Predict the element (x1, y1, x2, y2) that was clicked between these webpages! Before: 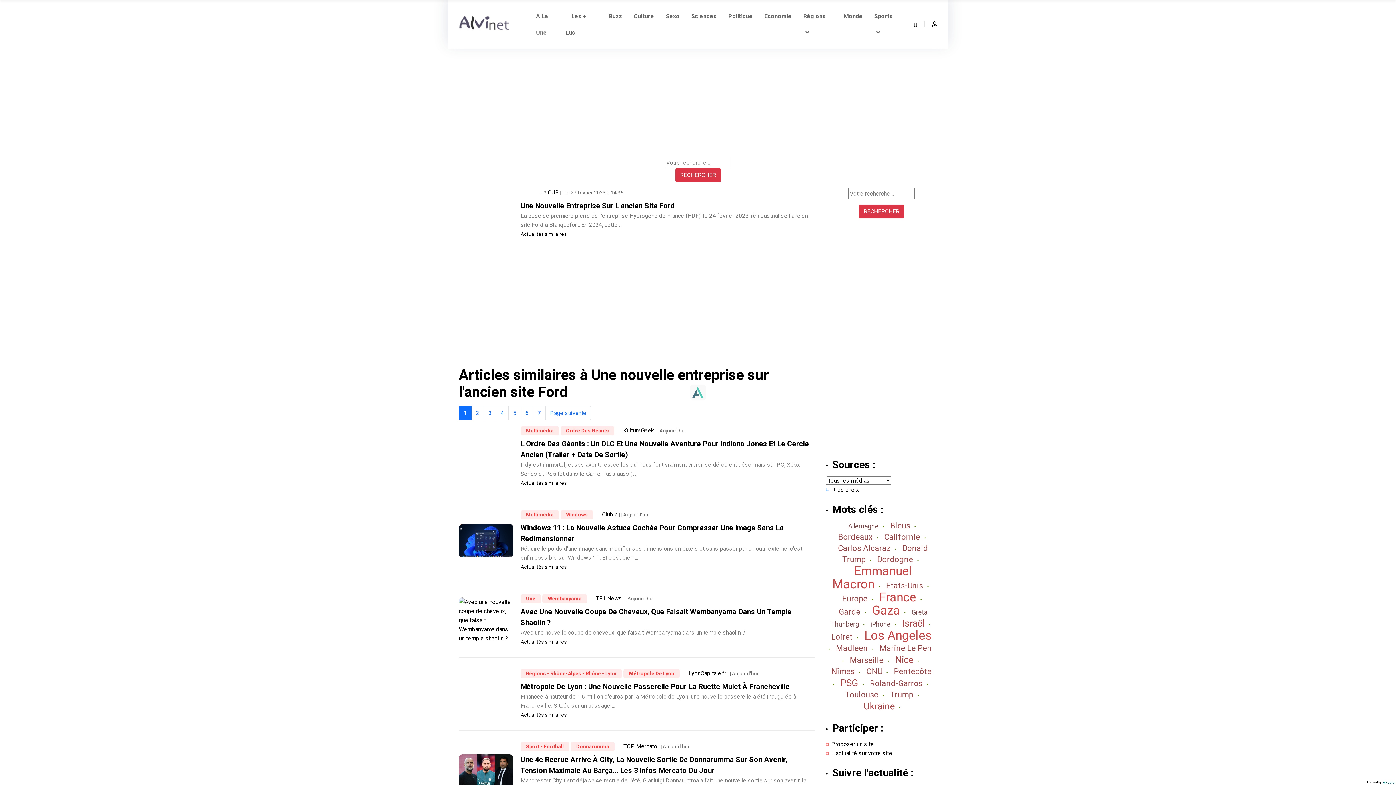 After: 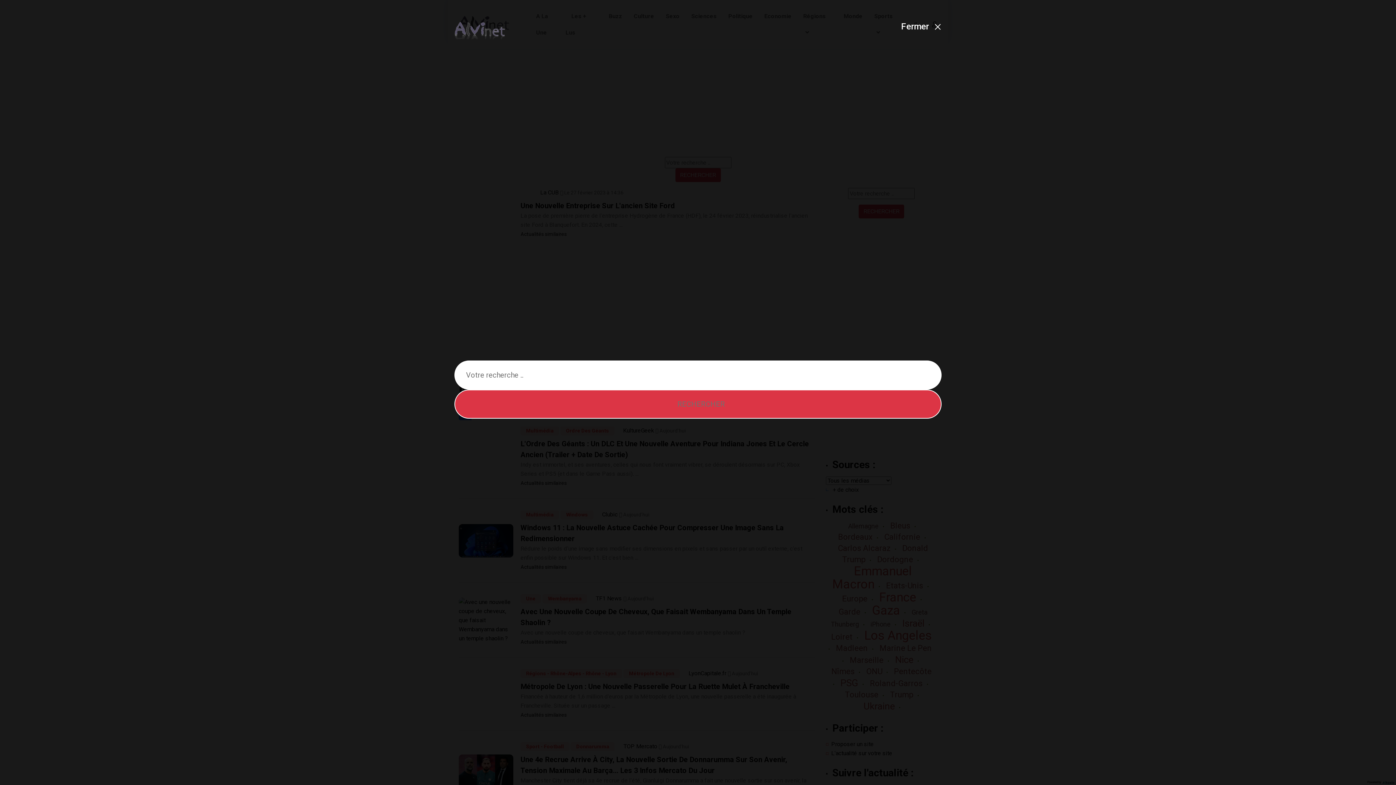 Action: bbox: (906, 21, 917, 27)